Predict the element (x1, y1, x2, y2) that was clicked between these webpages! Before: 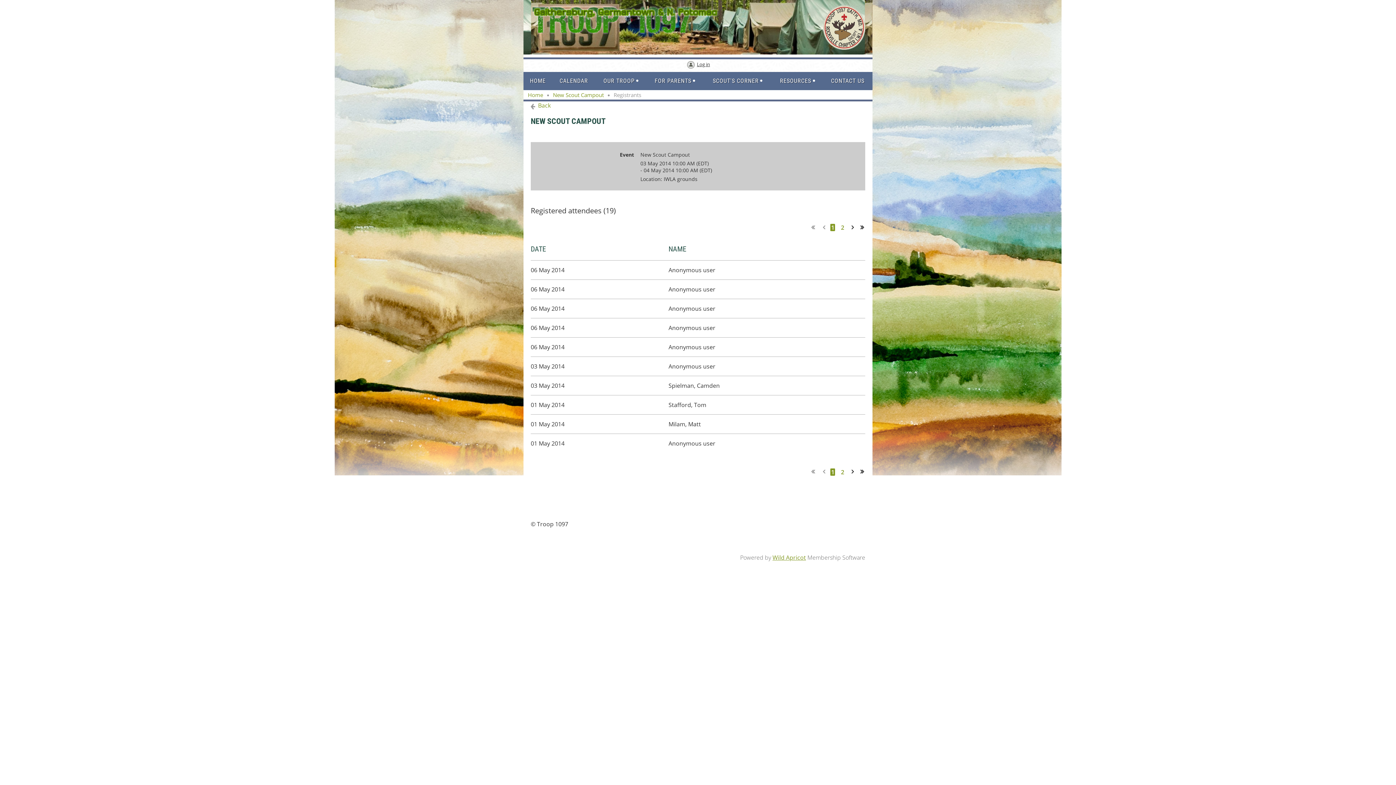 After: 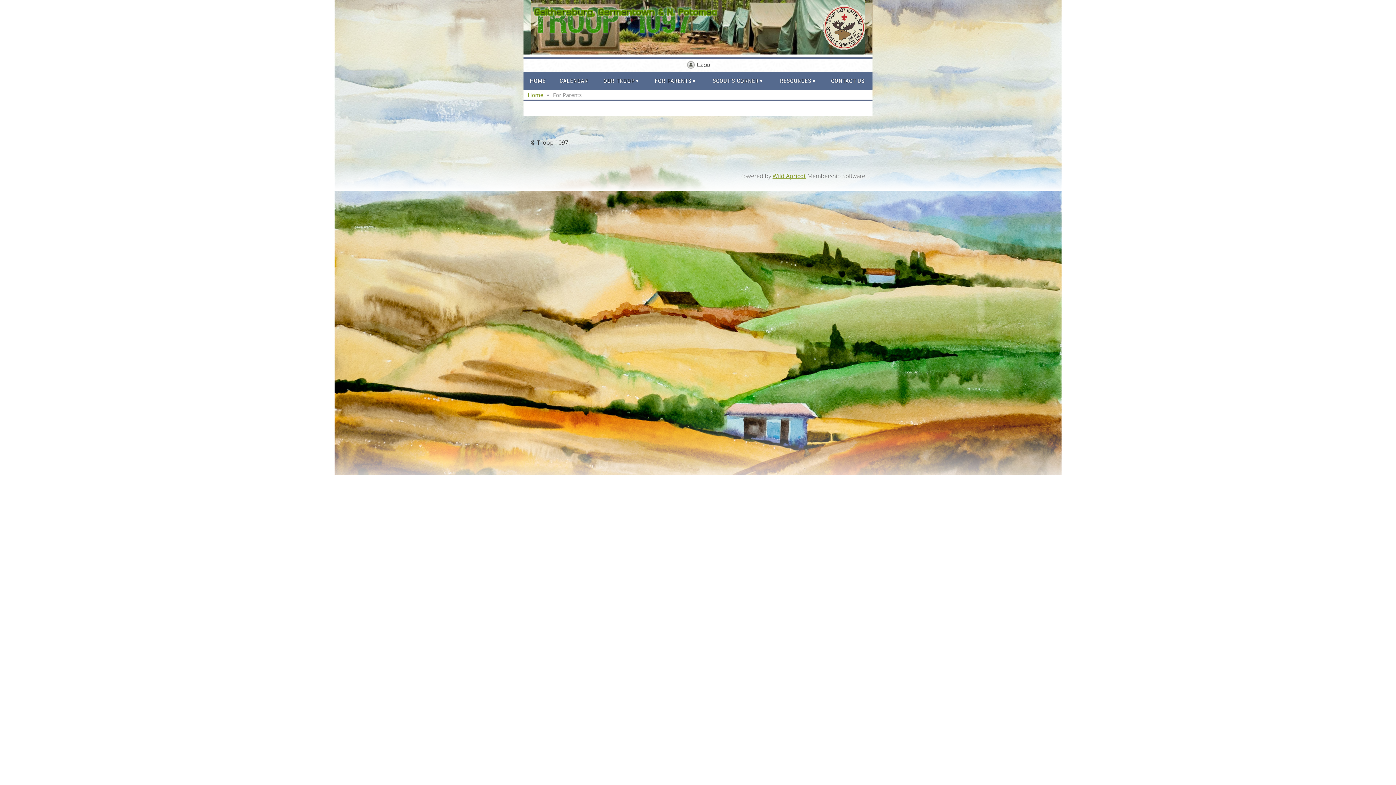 Action: bbox: (646, 72, 703, 90) label: FOR PARENTS